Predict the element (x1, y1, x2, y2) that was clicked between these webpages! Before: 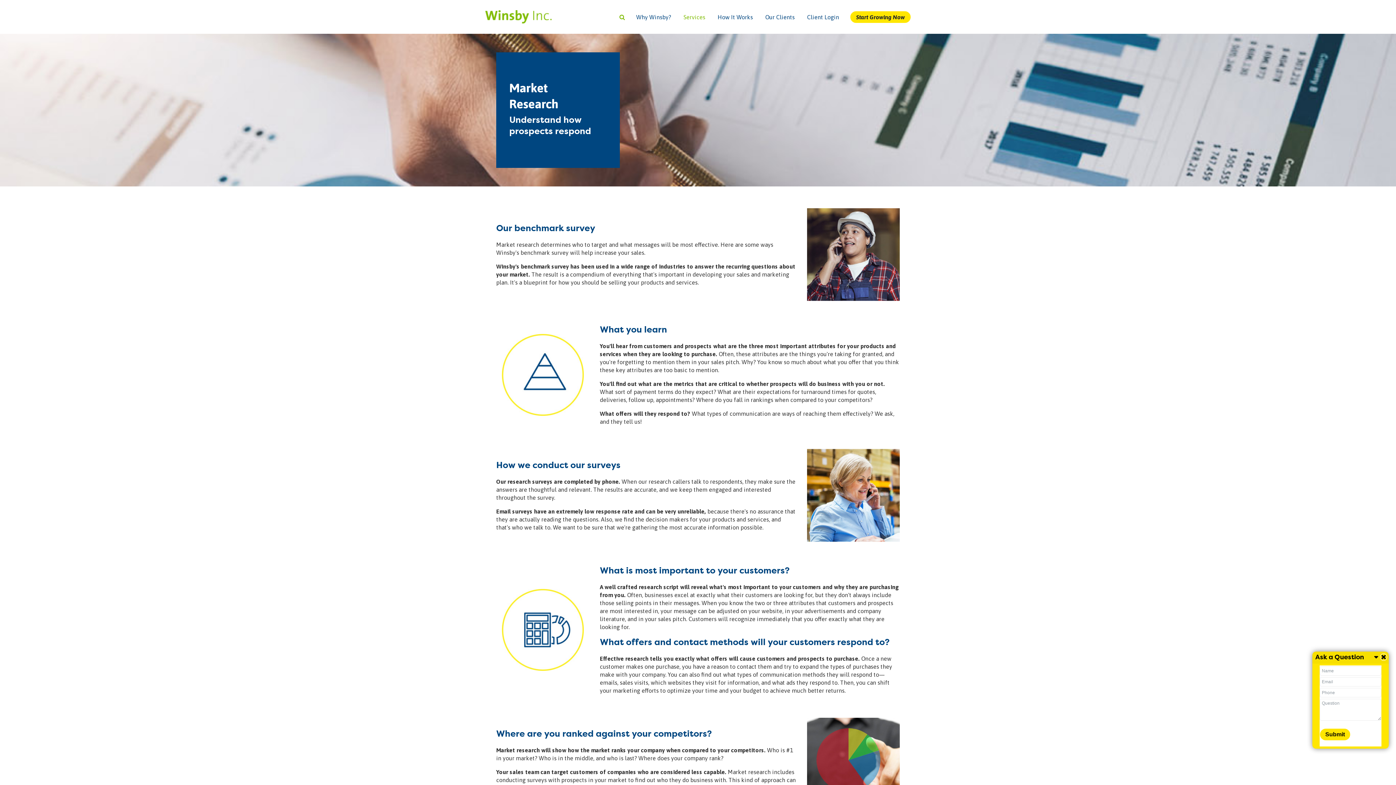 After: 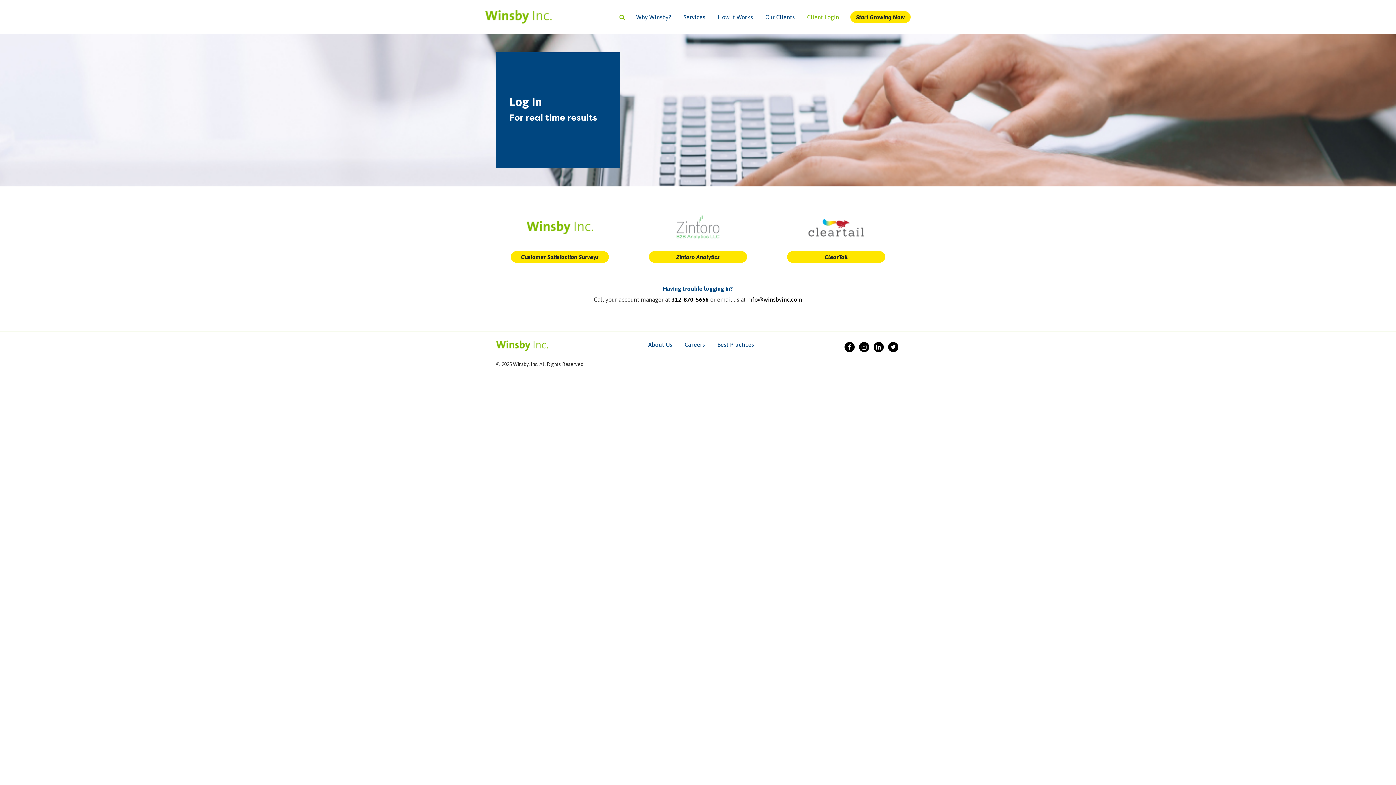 Action: label: Client Login bbox: (803, 11, 842, 22)